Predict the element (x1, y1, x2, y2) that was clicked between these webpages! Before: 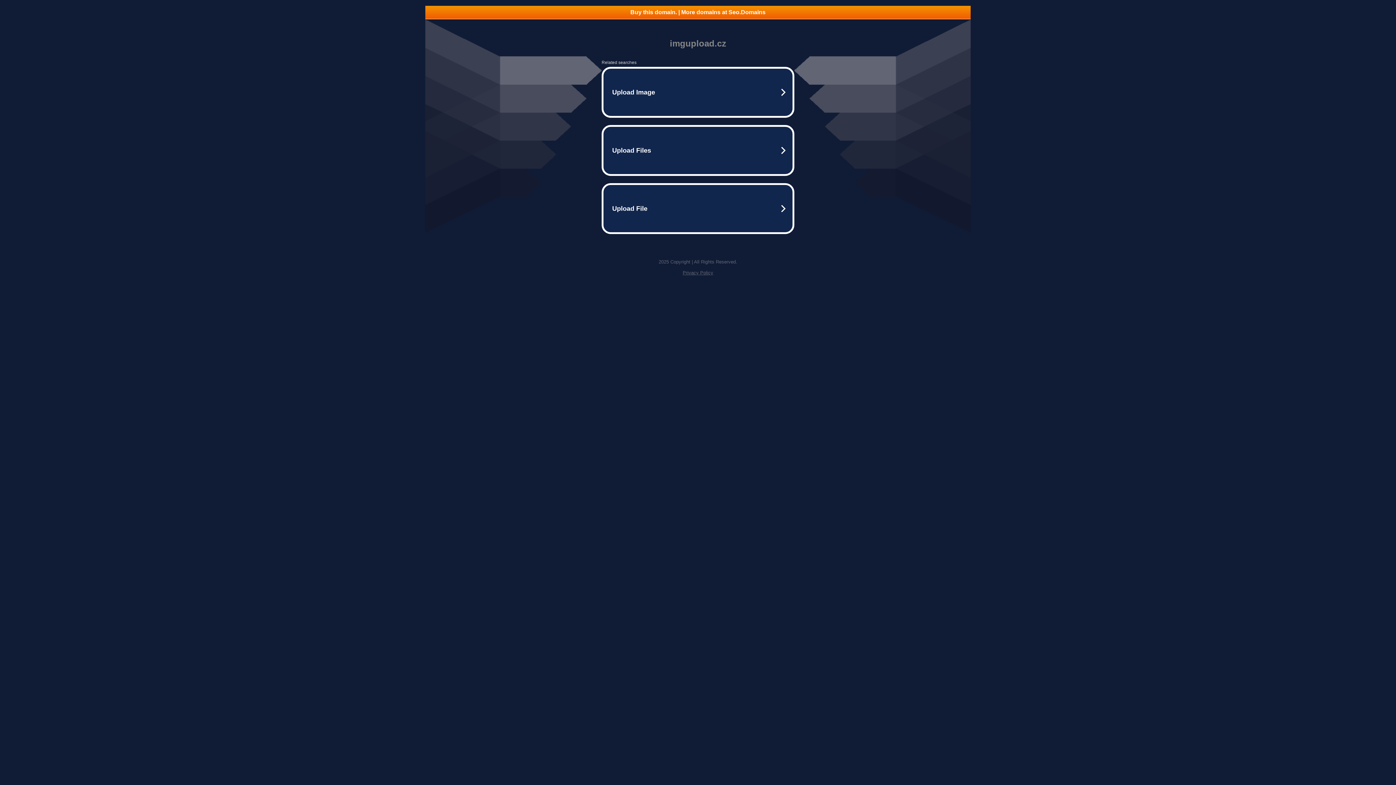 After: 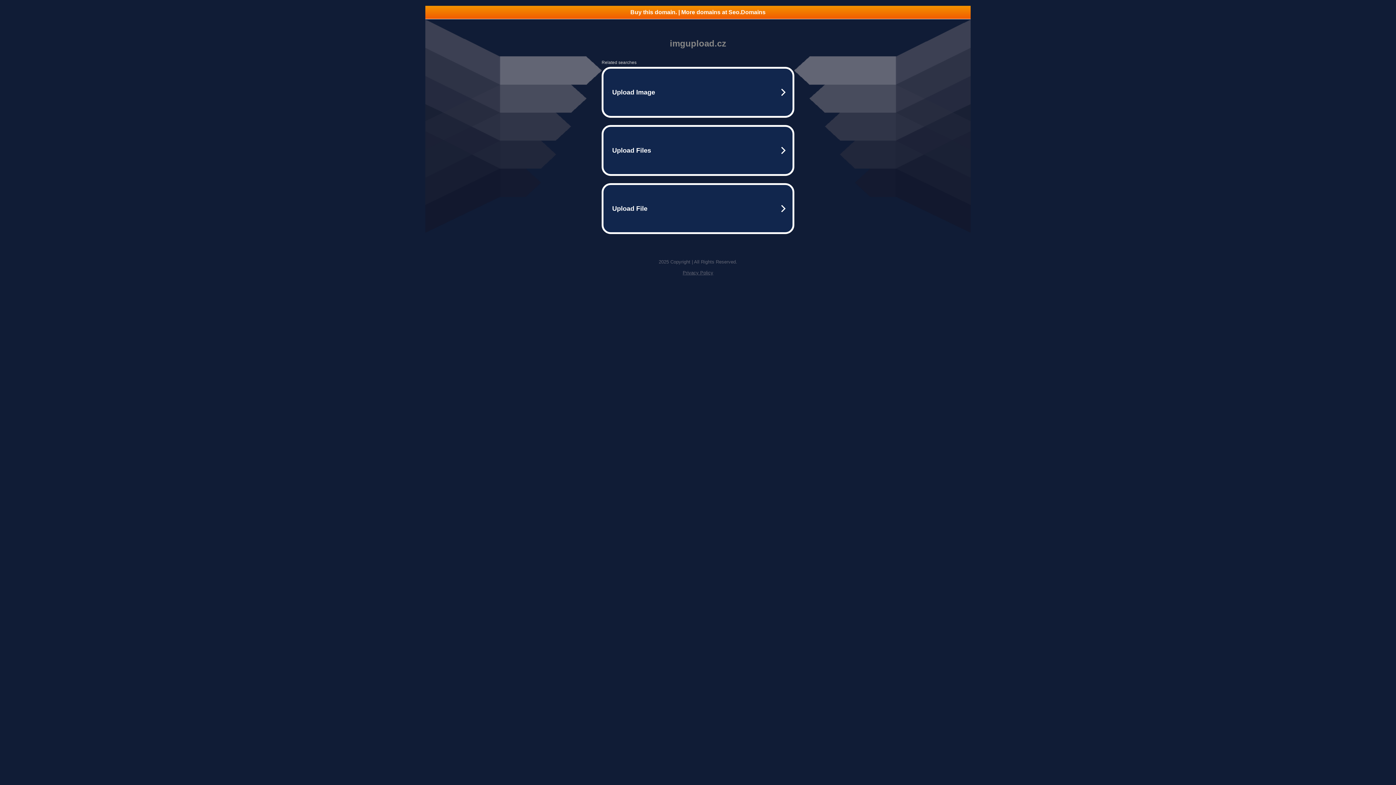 Action: bbox: (682, 270, 713, 275) label: Privacy Policy